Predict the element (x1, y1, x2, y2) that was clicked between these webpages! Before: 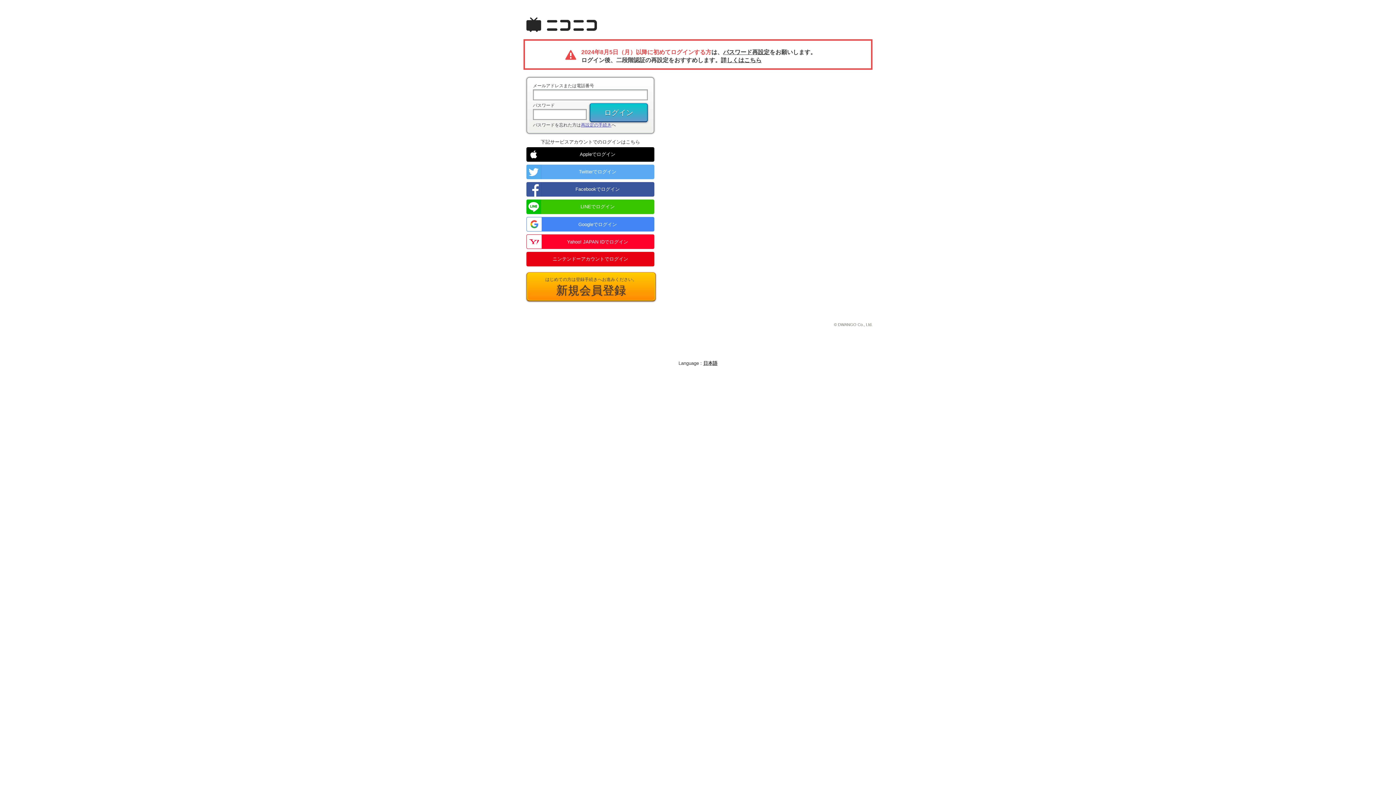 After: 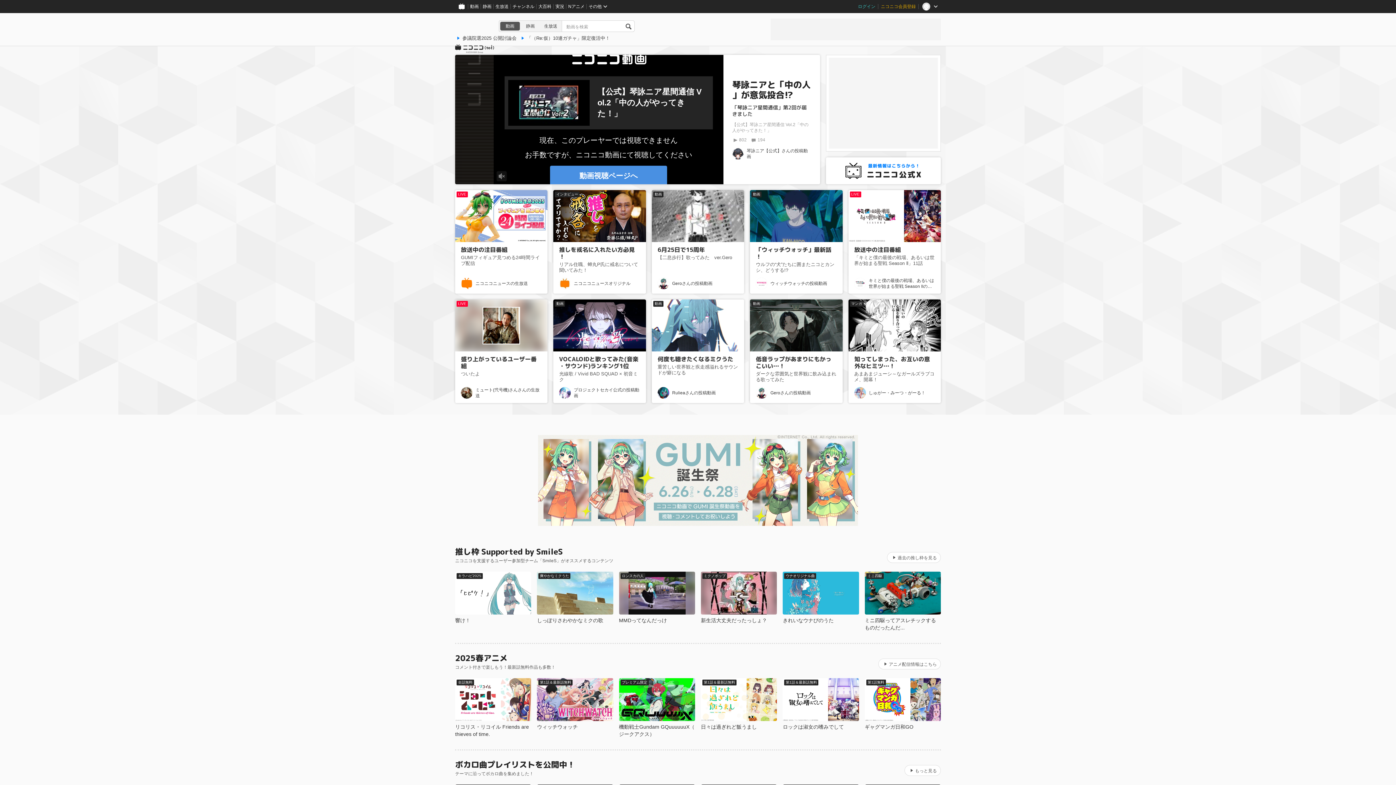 Action: bbox: (526, 27, 597, 33)